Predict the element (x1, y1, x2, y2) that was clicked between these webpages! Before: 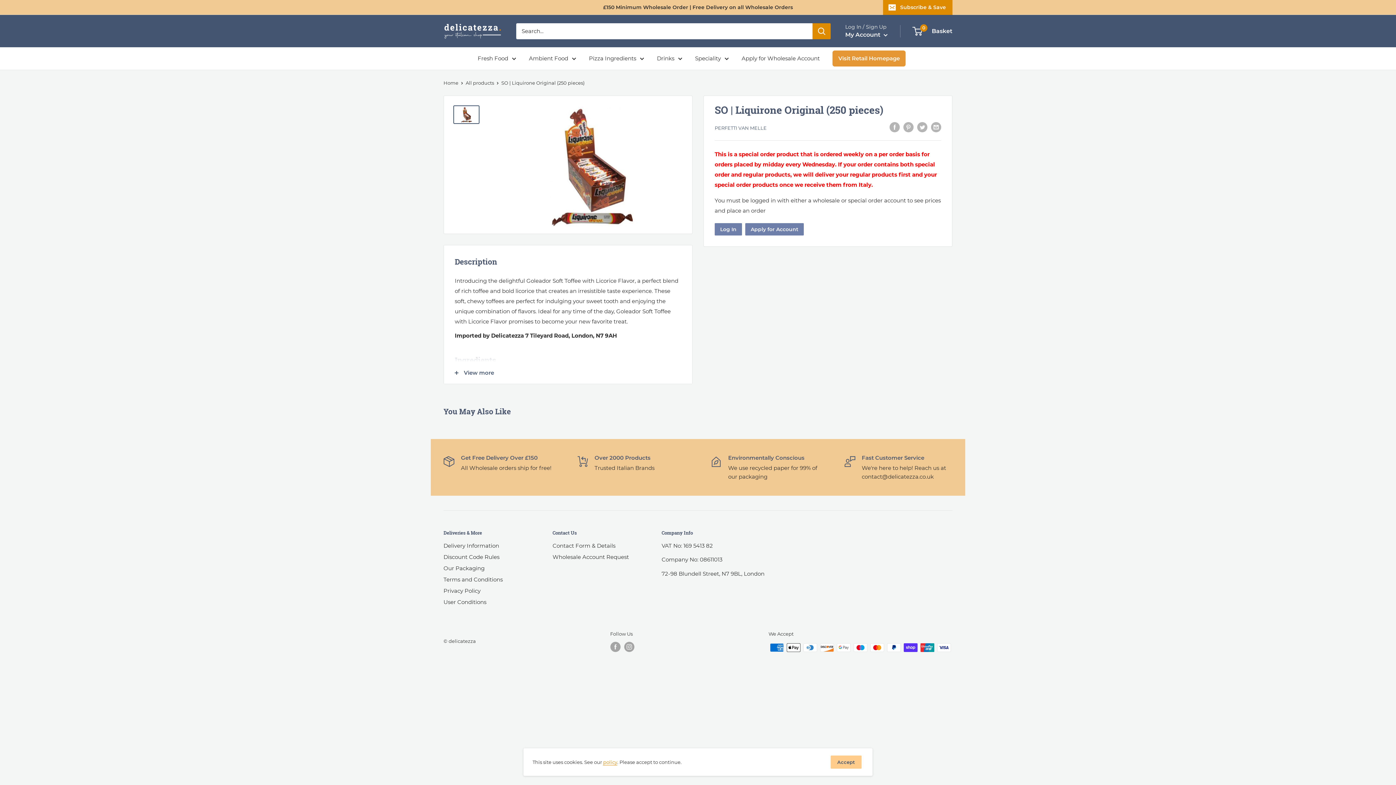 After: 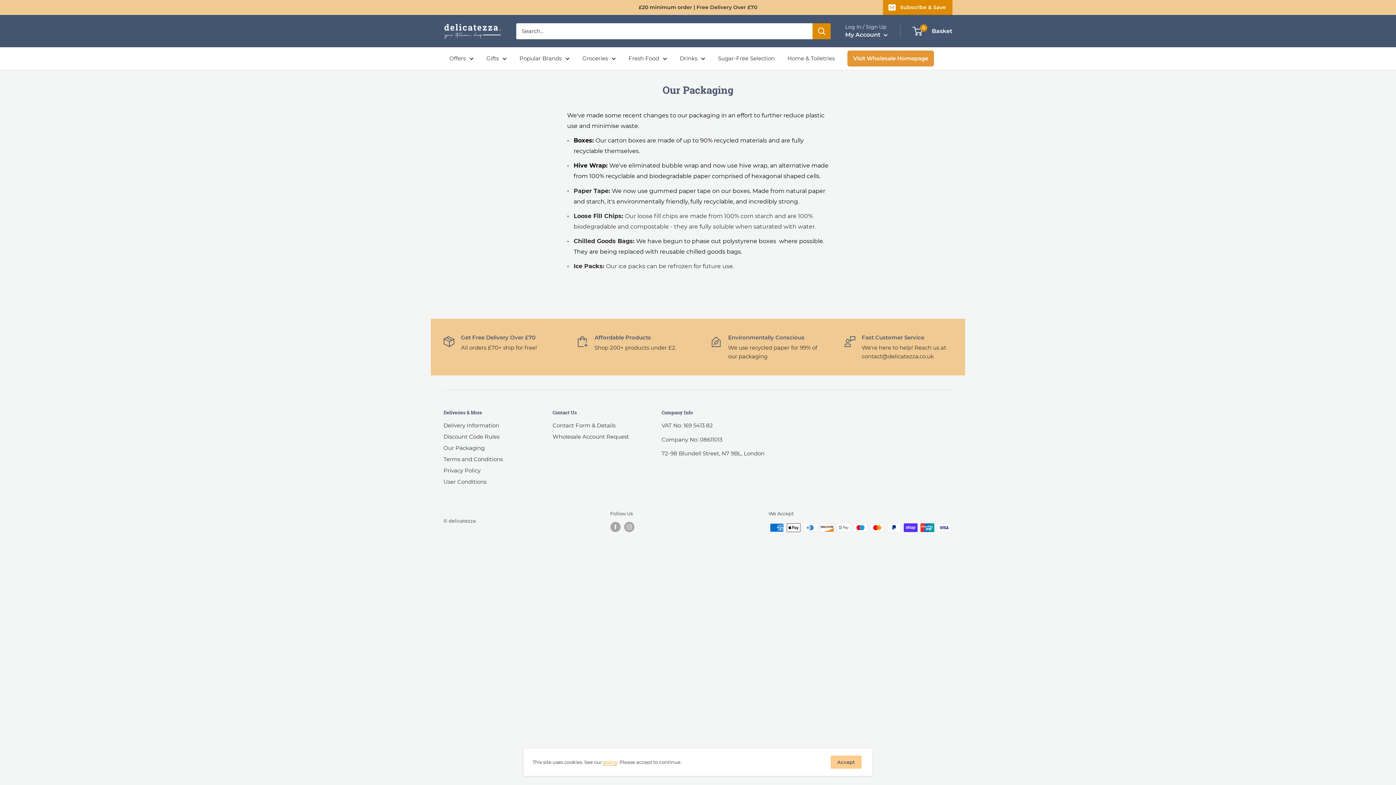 Action: label: Our Packaging bbox: (443, 562, 527, 574)